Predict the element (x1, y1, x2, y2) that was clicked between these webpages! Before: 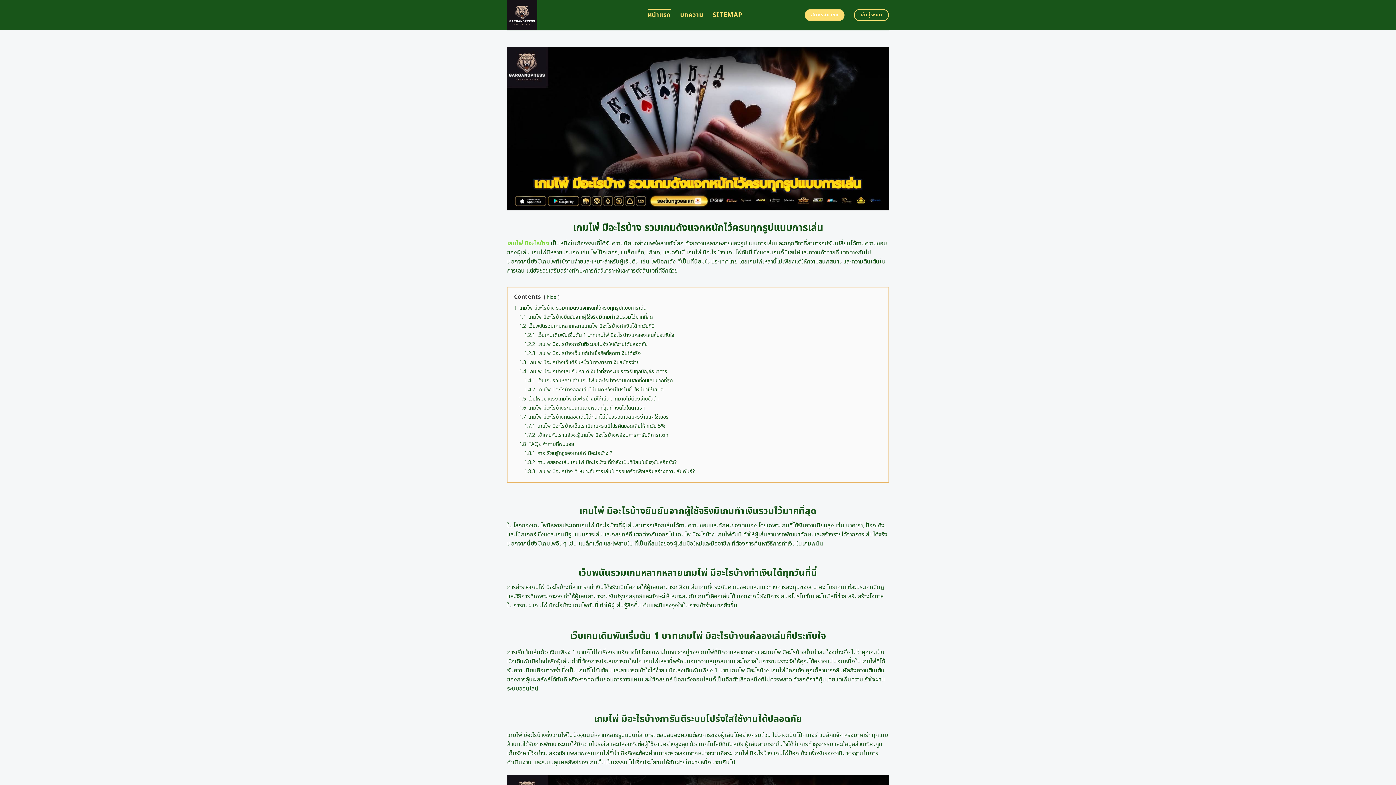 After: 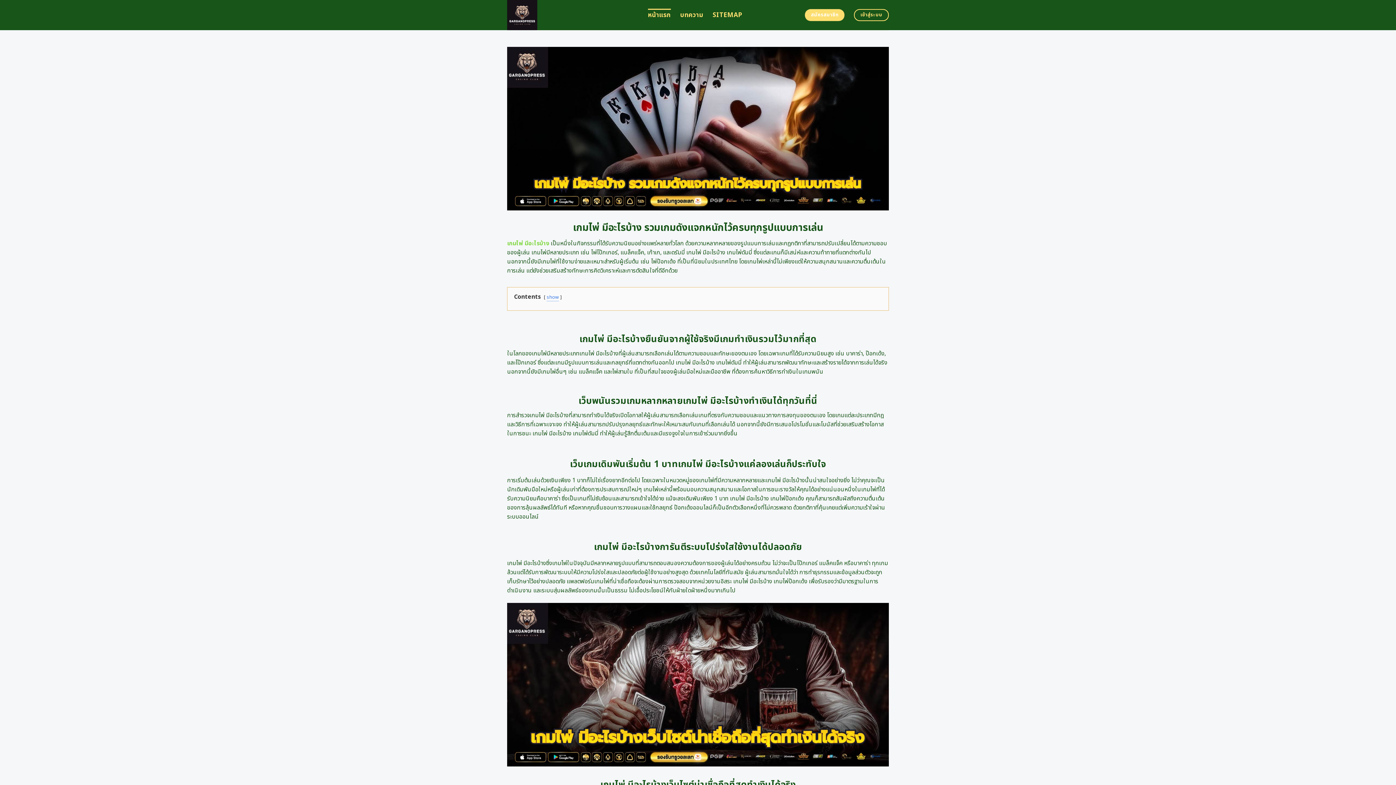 Action: label: hide bbox: (546, 293, 556, 300)